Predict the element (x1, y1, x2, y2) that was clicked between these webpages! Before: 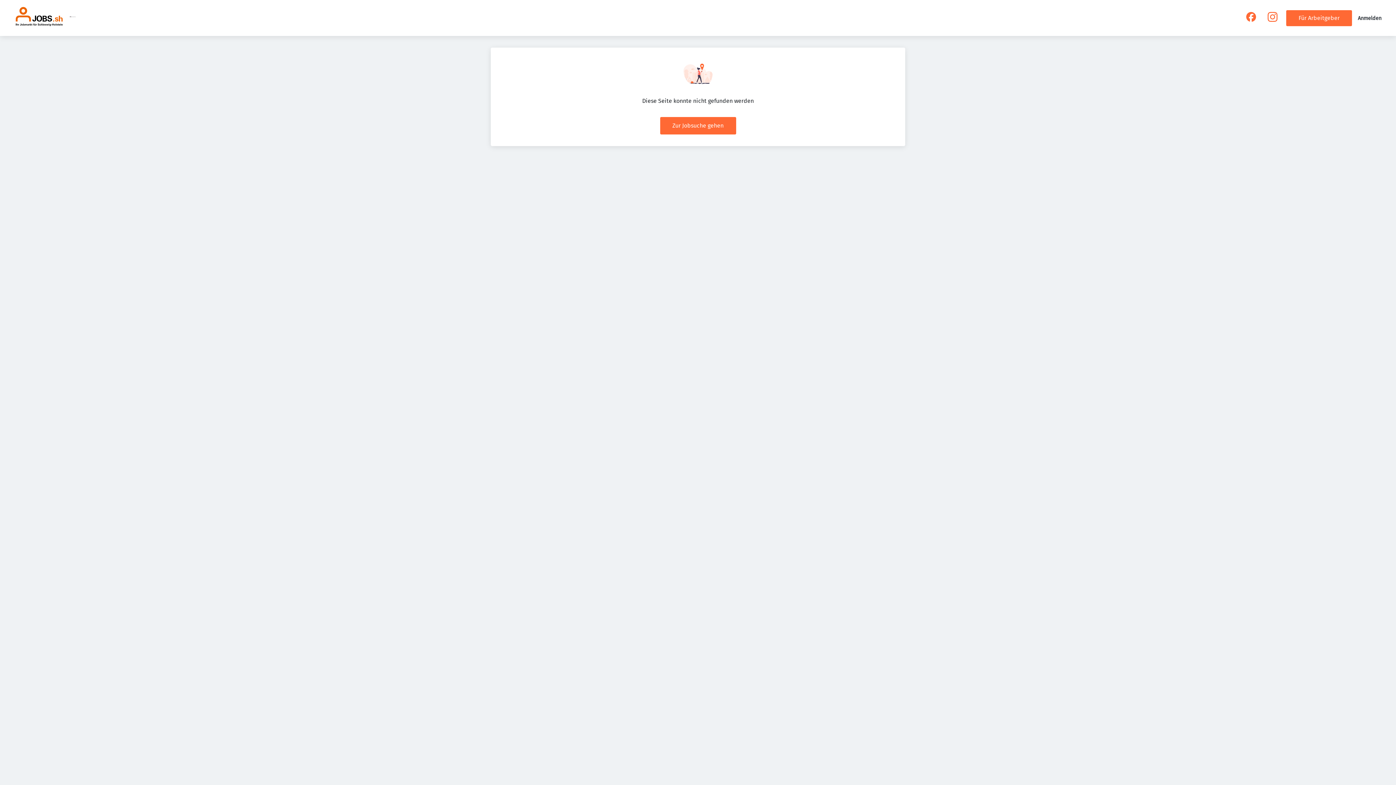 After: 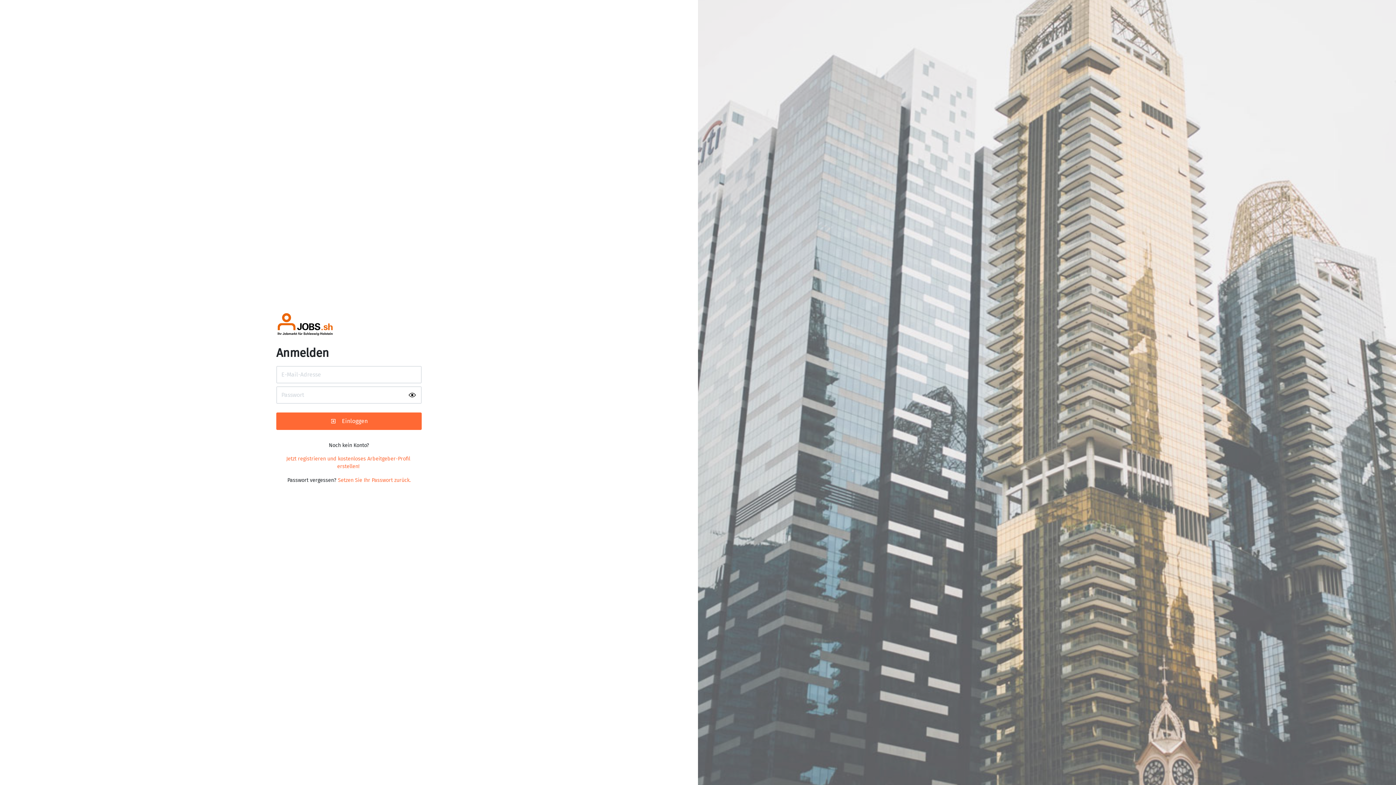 Action: bbox: (1358, 15, 1381, 21) label: Anmelden